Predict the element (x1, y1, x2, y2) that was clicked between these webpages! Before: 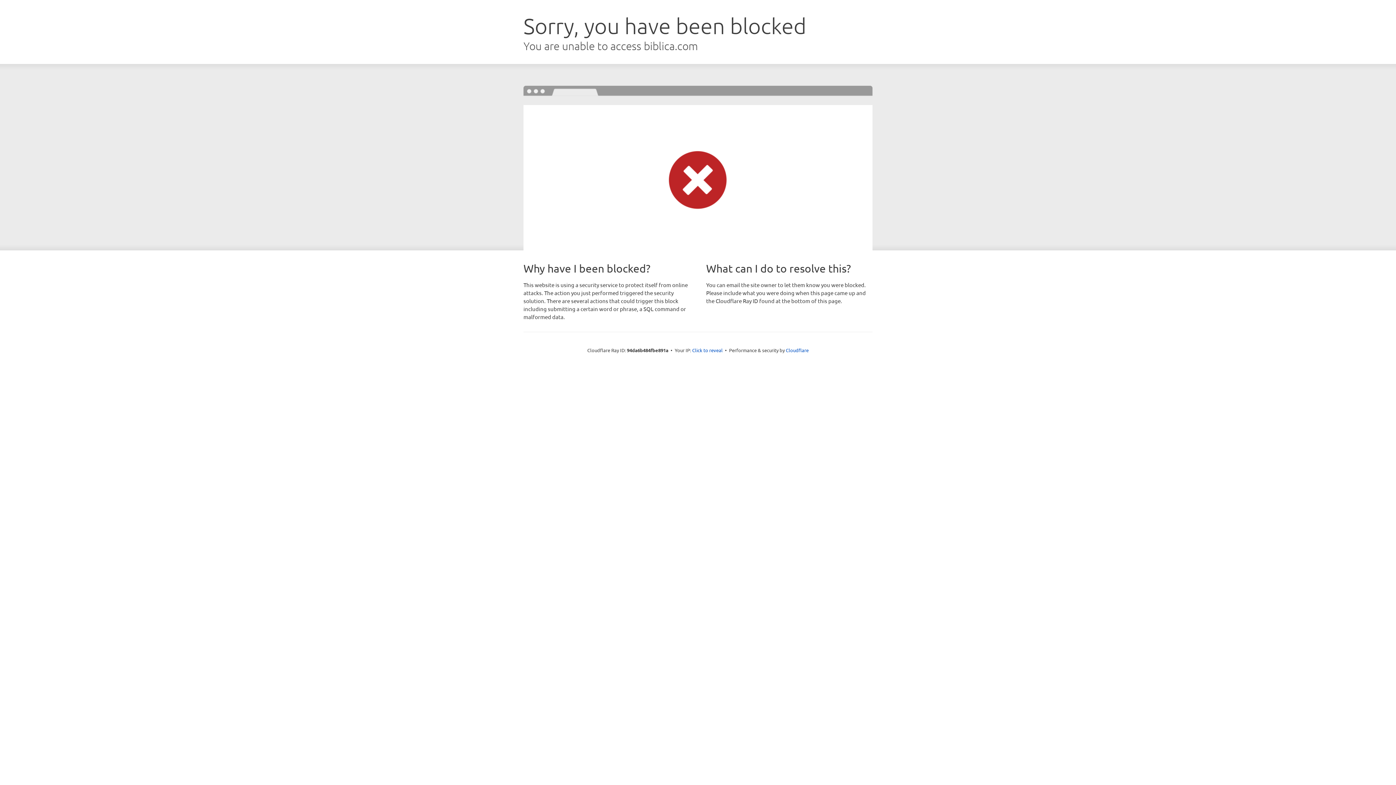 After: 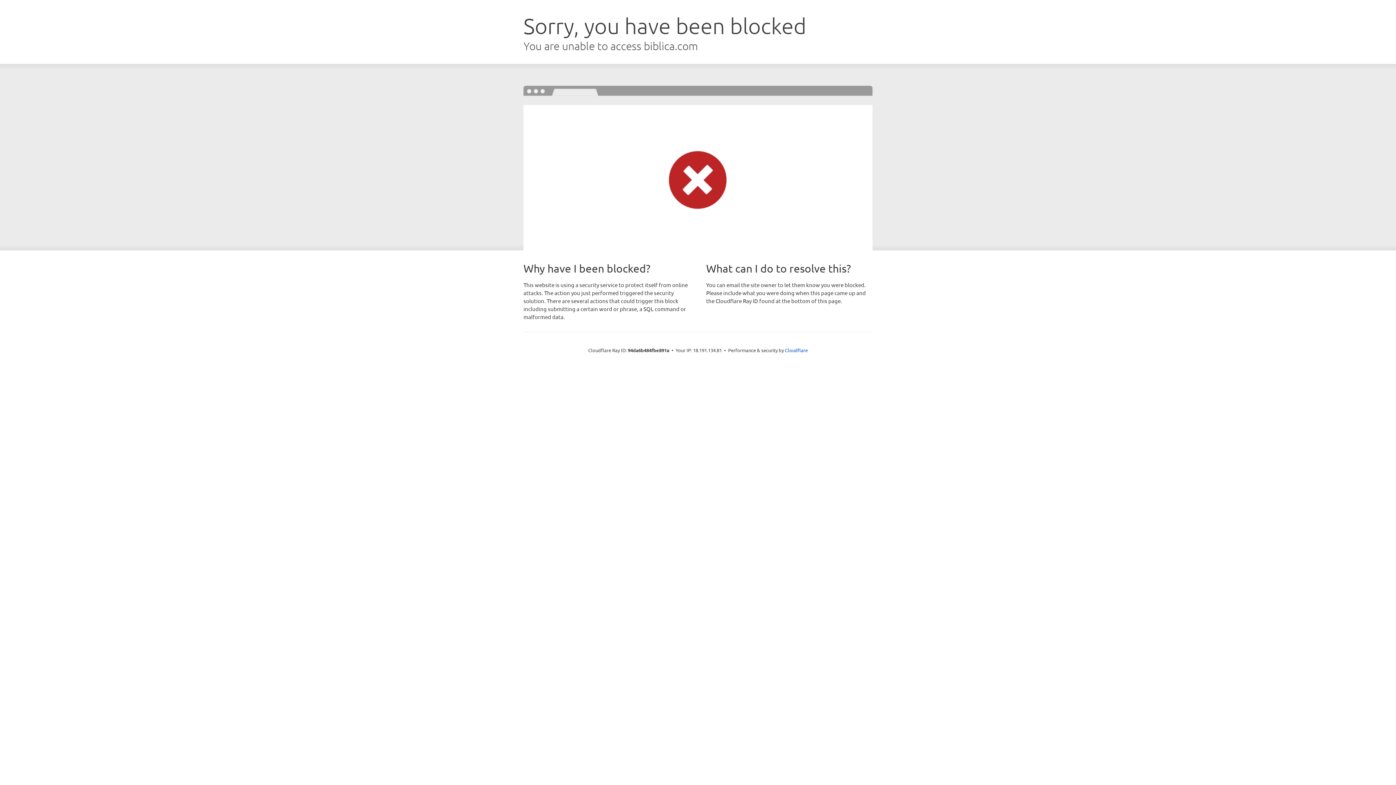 Action: bbox: (692, 346, 722, 353) label: Click to reveal